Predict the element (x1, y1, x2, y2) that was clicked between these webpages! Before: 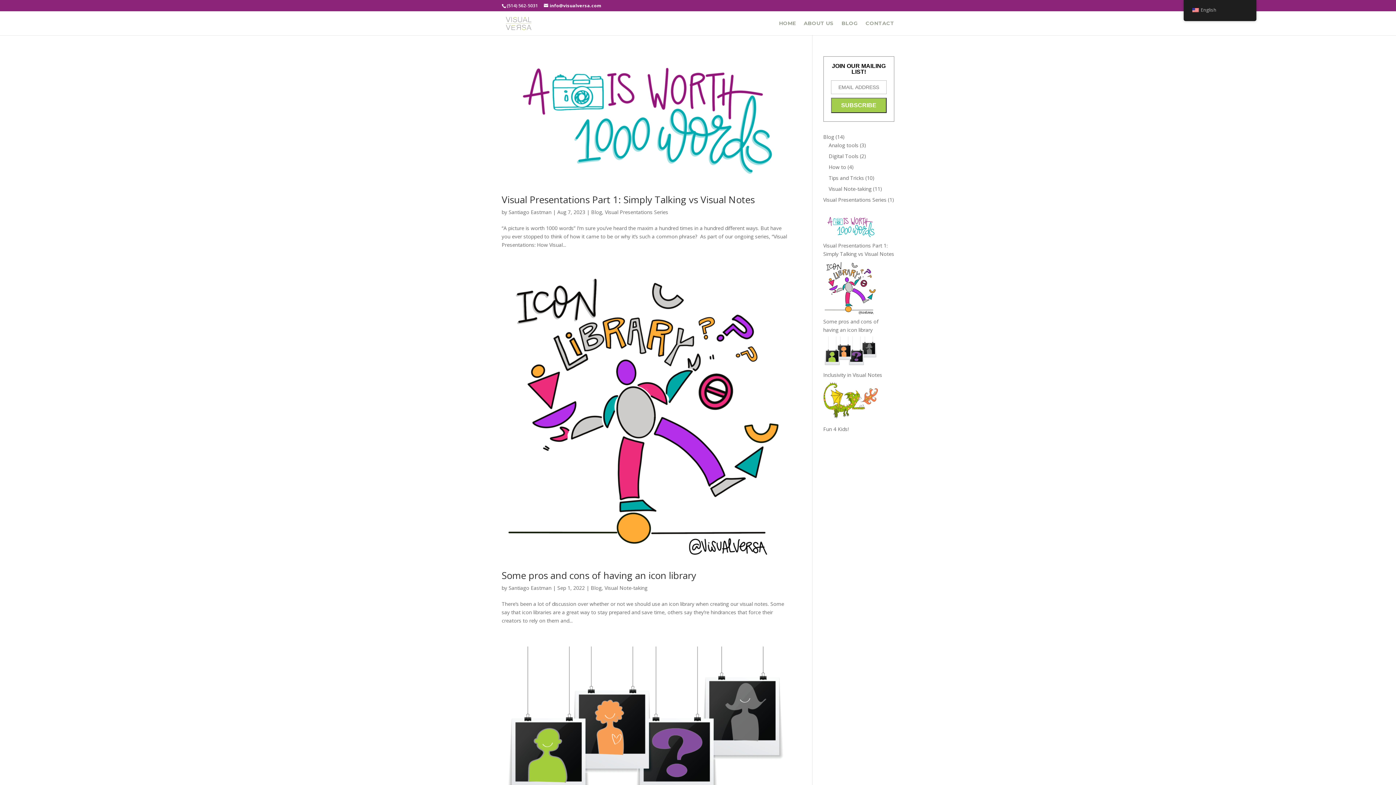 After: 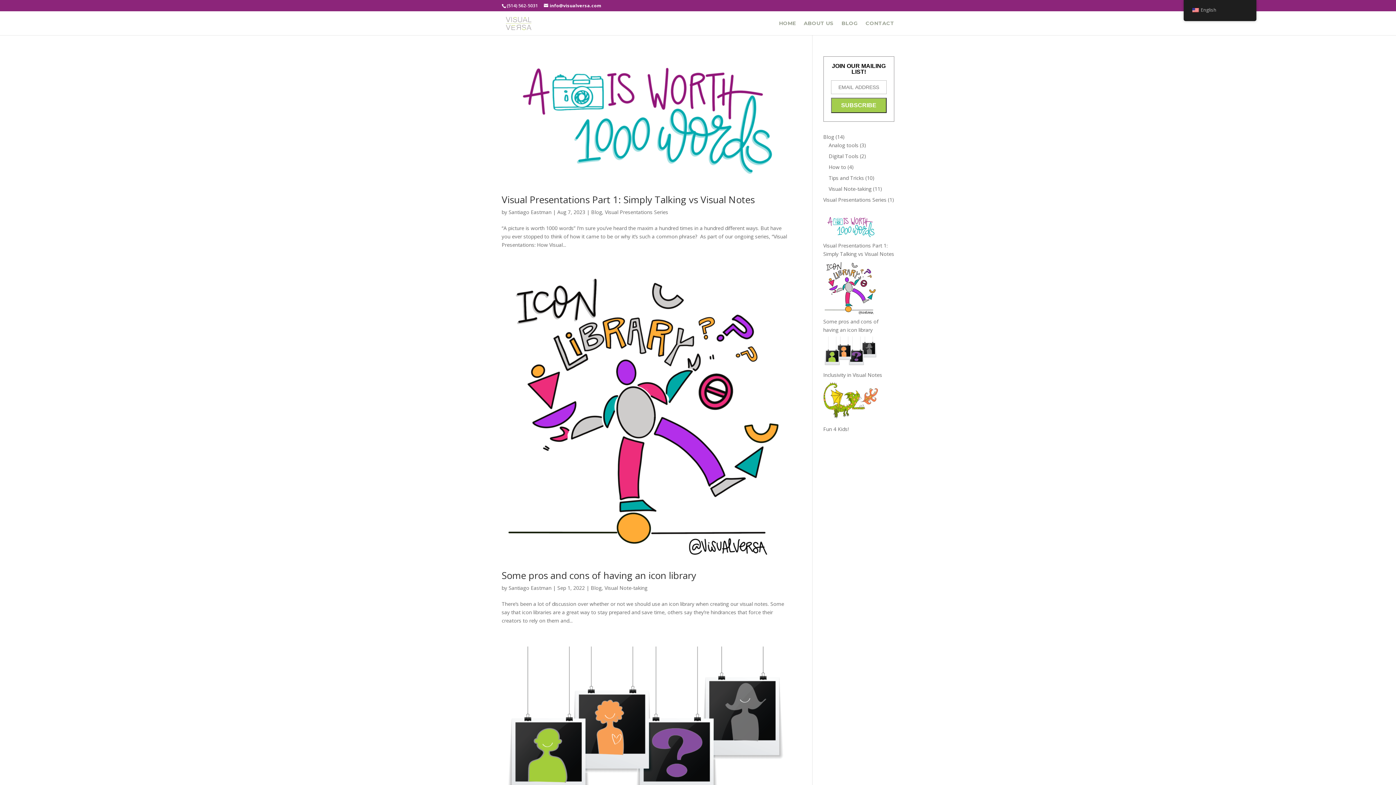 Action: label: Santiago Eastman bbox: (508, 584, 551, 591)